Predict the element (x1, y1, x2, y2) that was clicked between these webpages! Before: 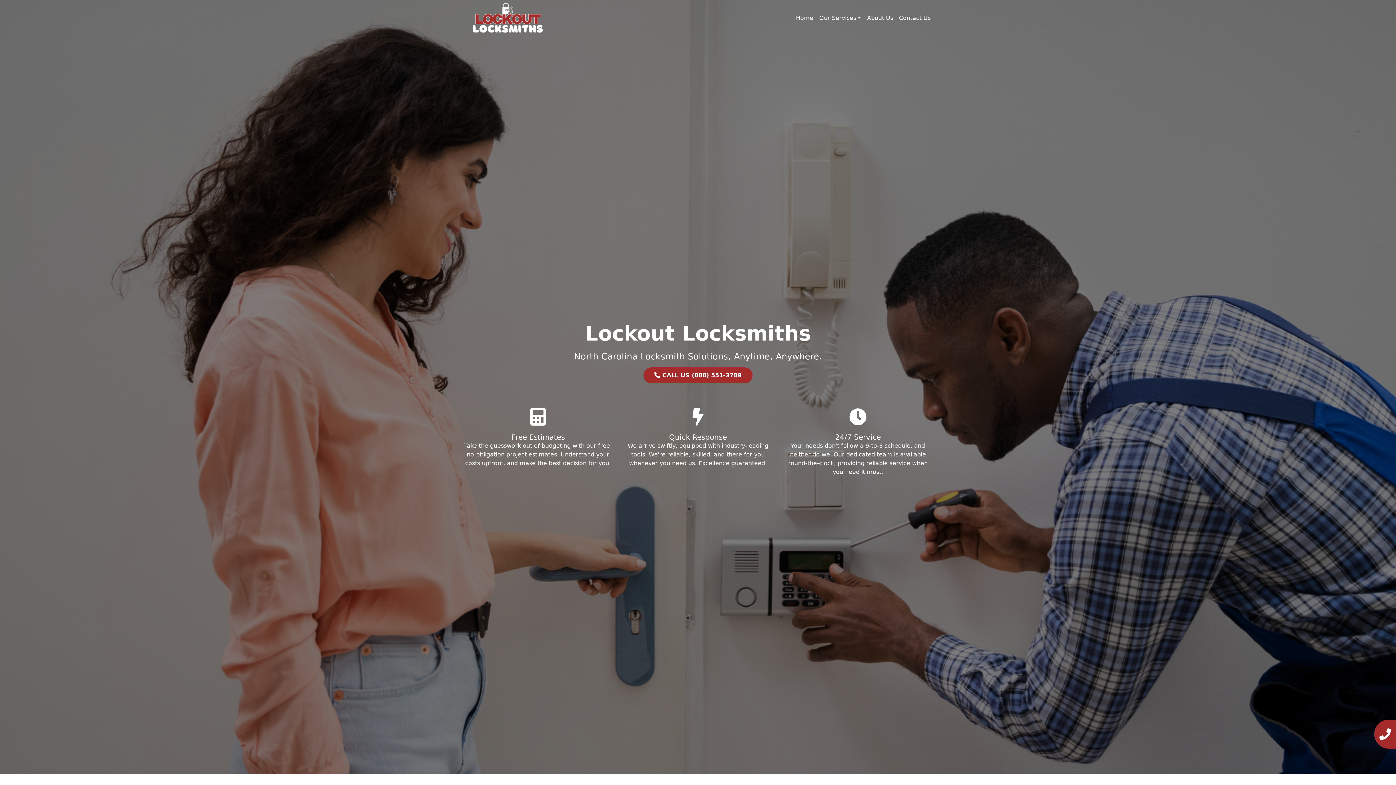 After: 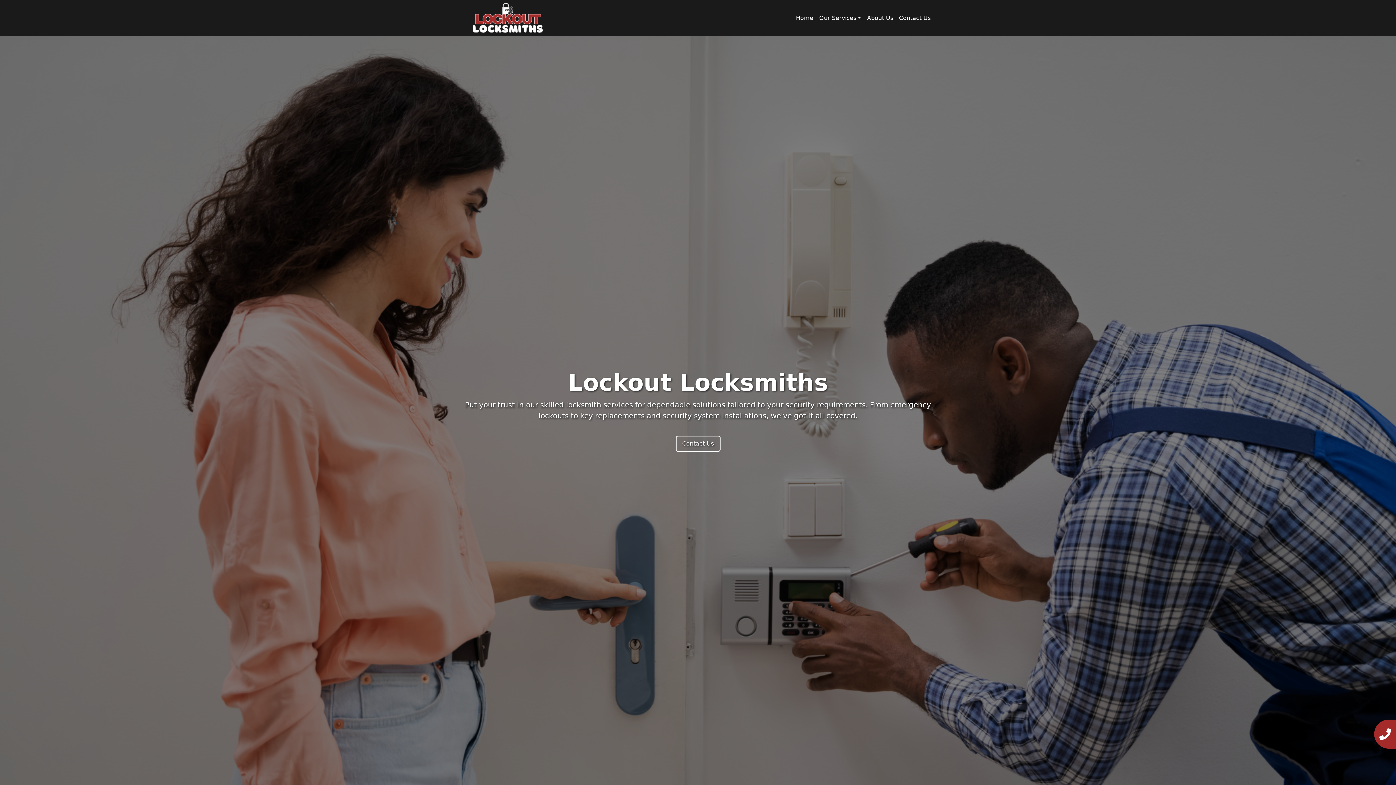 Action: bbox: (462, 14, 553, 21)